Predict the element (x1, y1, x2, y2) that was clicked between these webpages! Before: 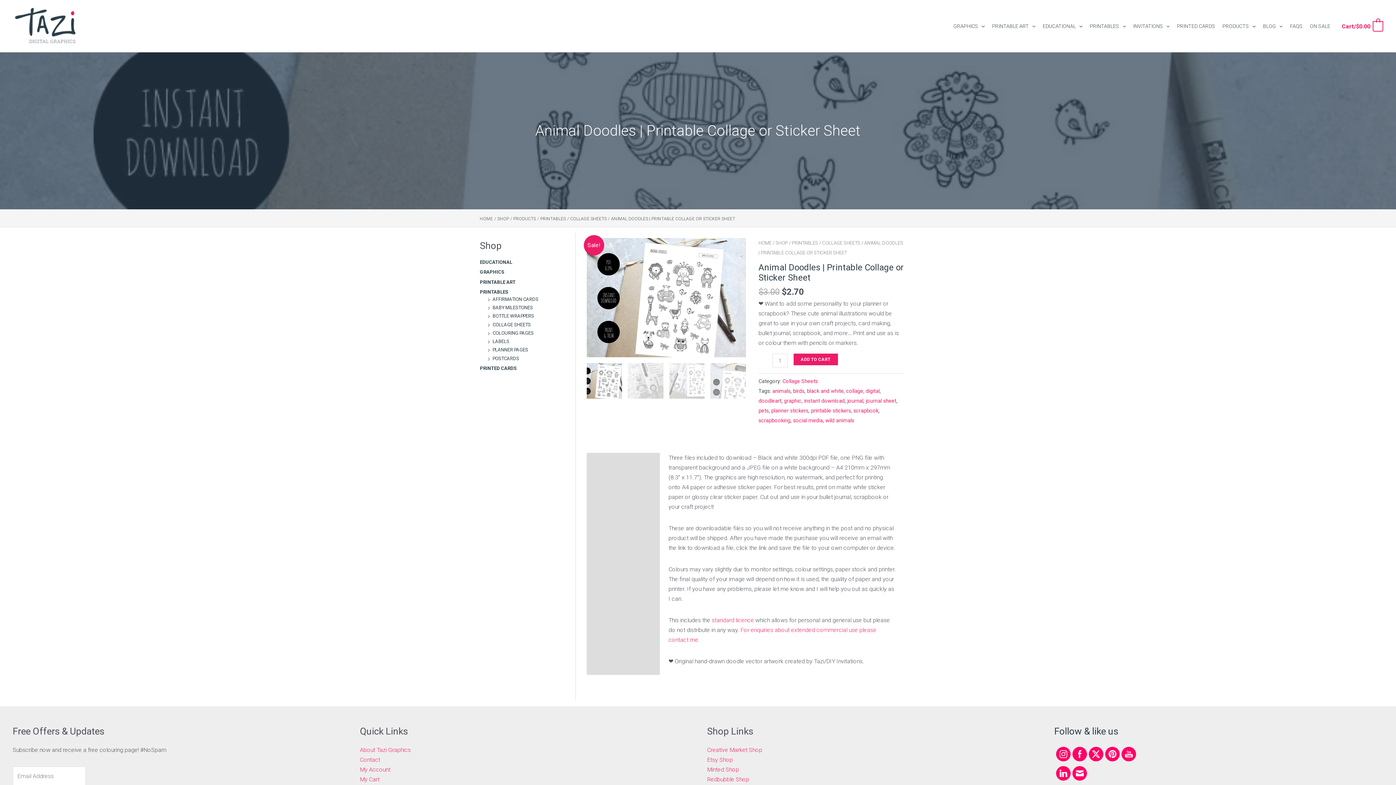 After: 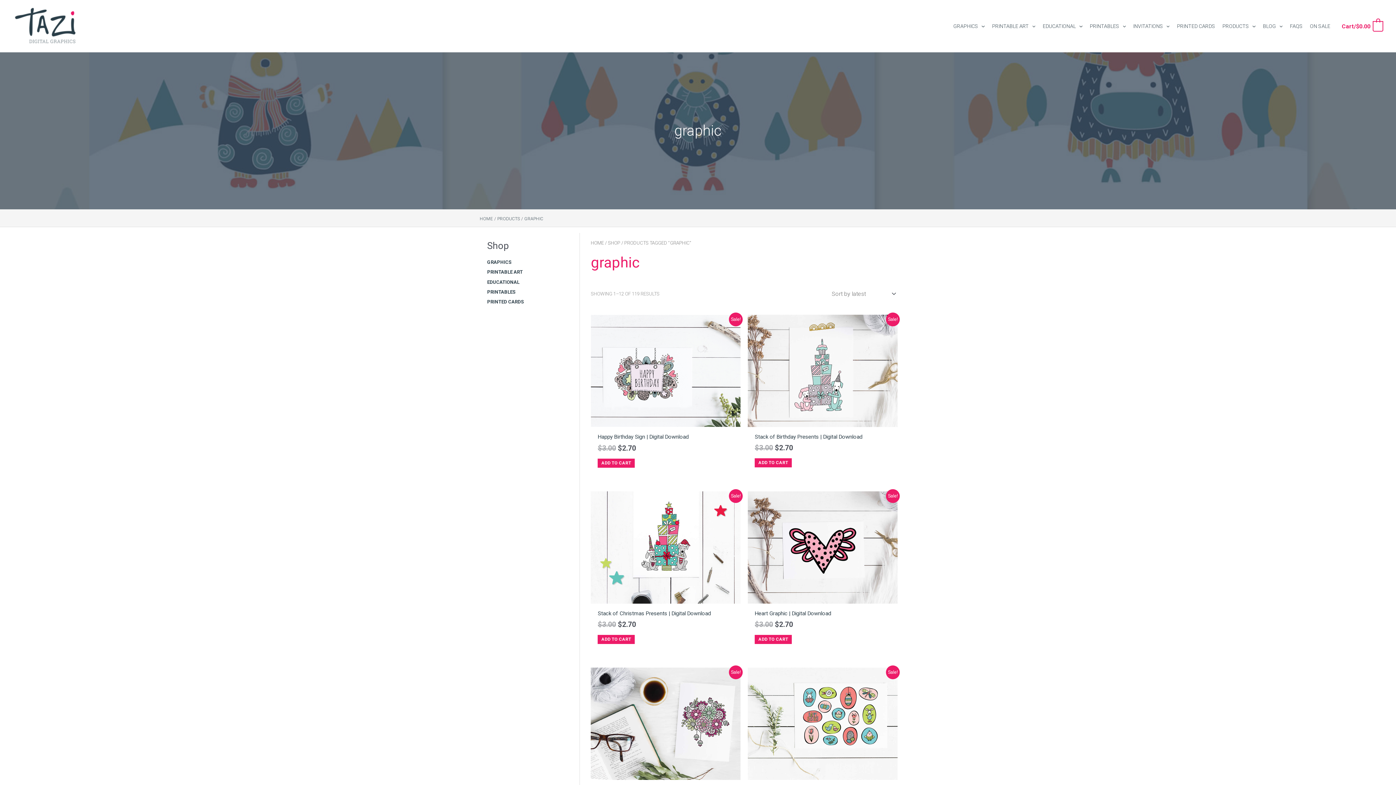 Action: label: graphic bbox: (784, 398, 801, 404)